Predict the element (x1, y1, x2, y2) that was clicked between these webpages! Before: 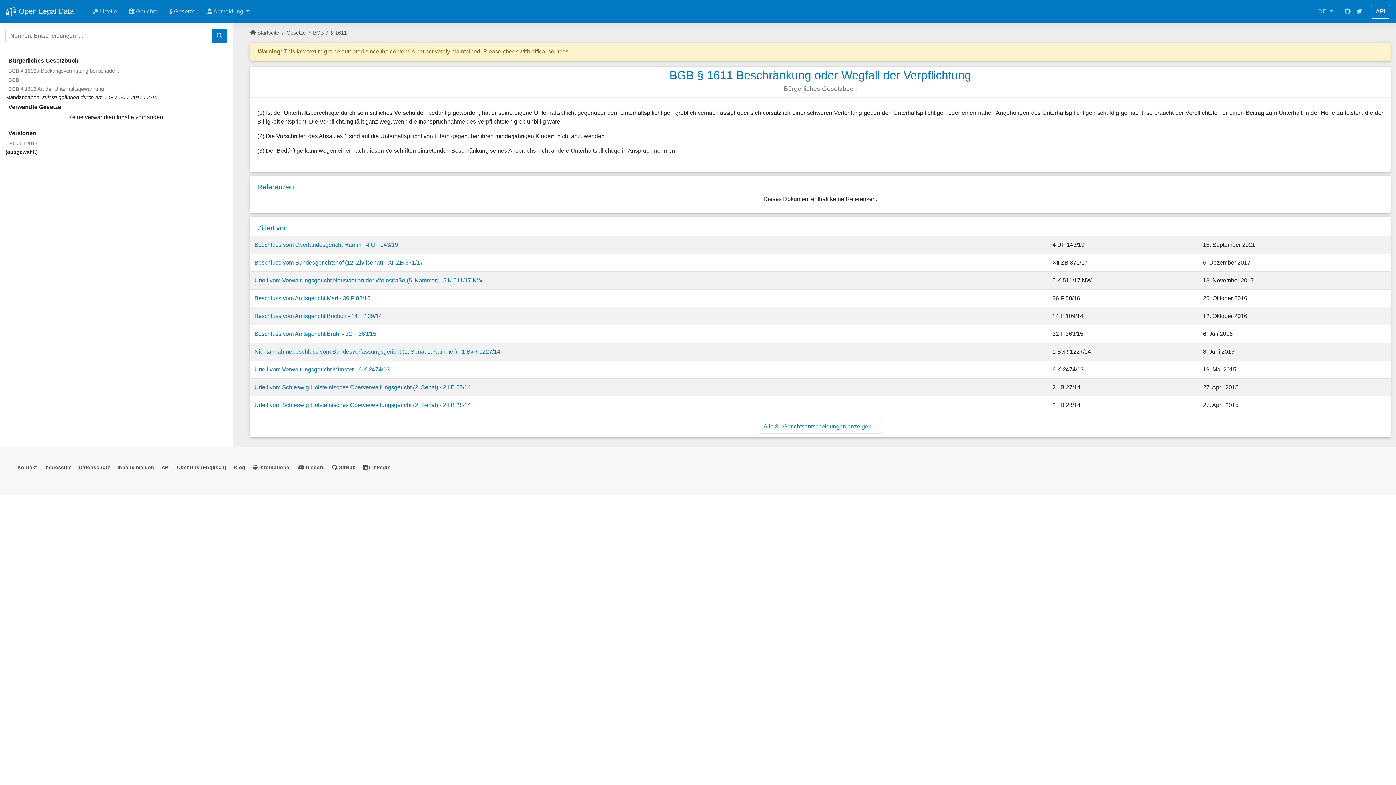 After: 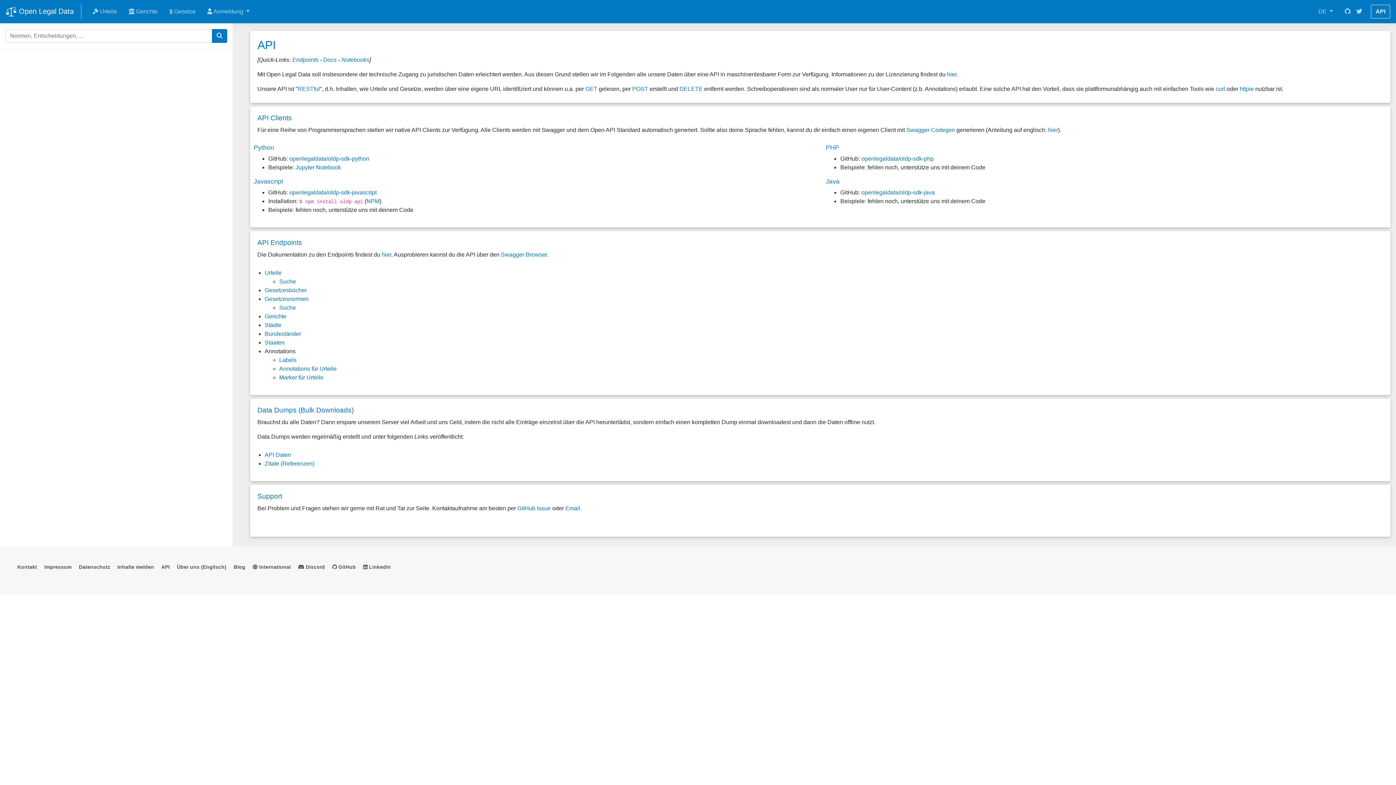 Action: label: API bbox: (1371, 4, 1390, 18)